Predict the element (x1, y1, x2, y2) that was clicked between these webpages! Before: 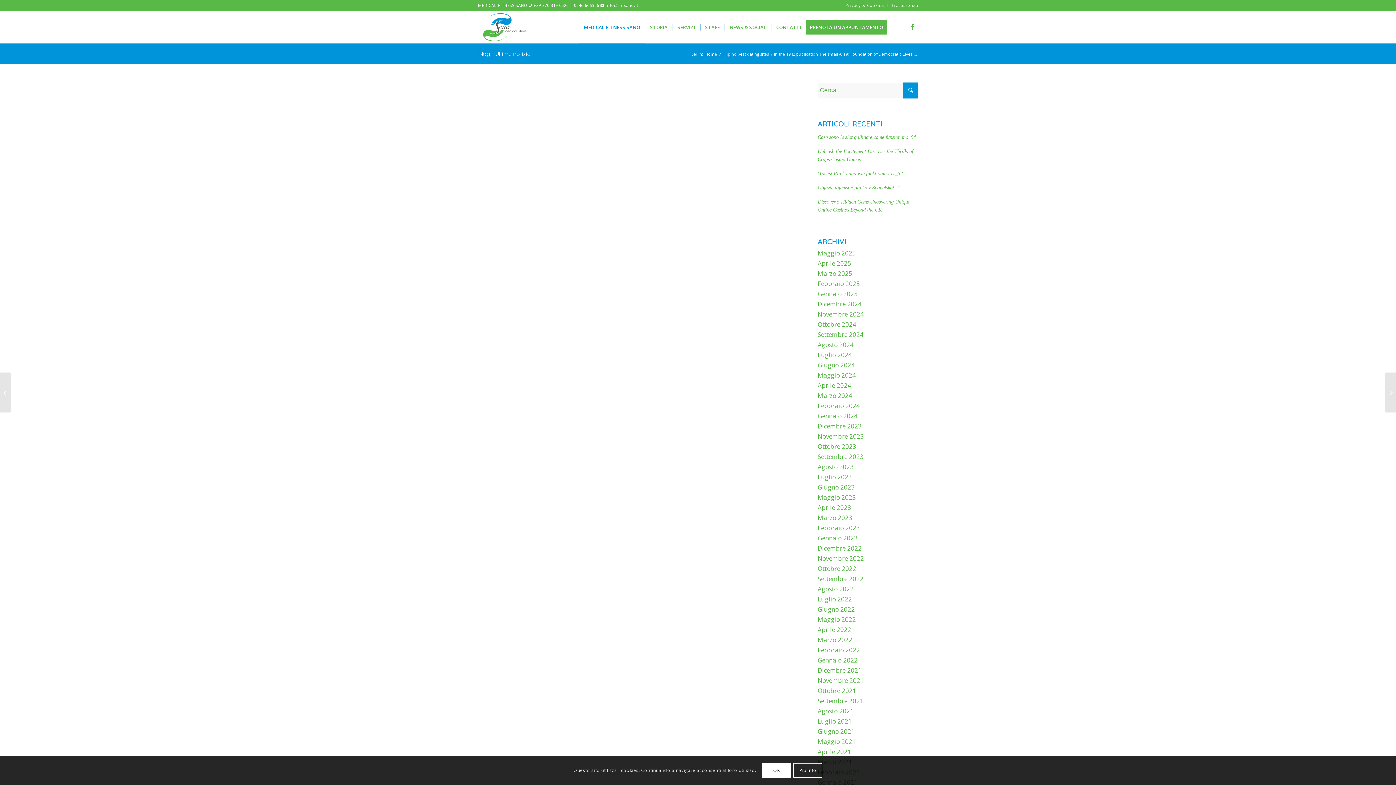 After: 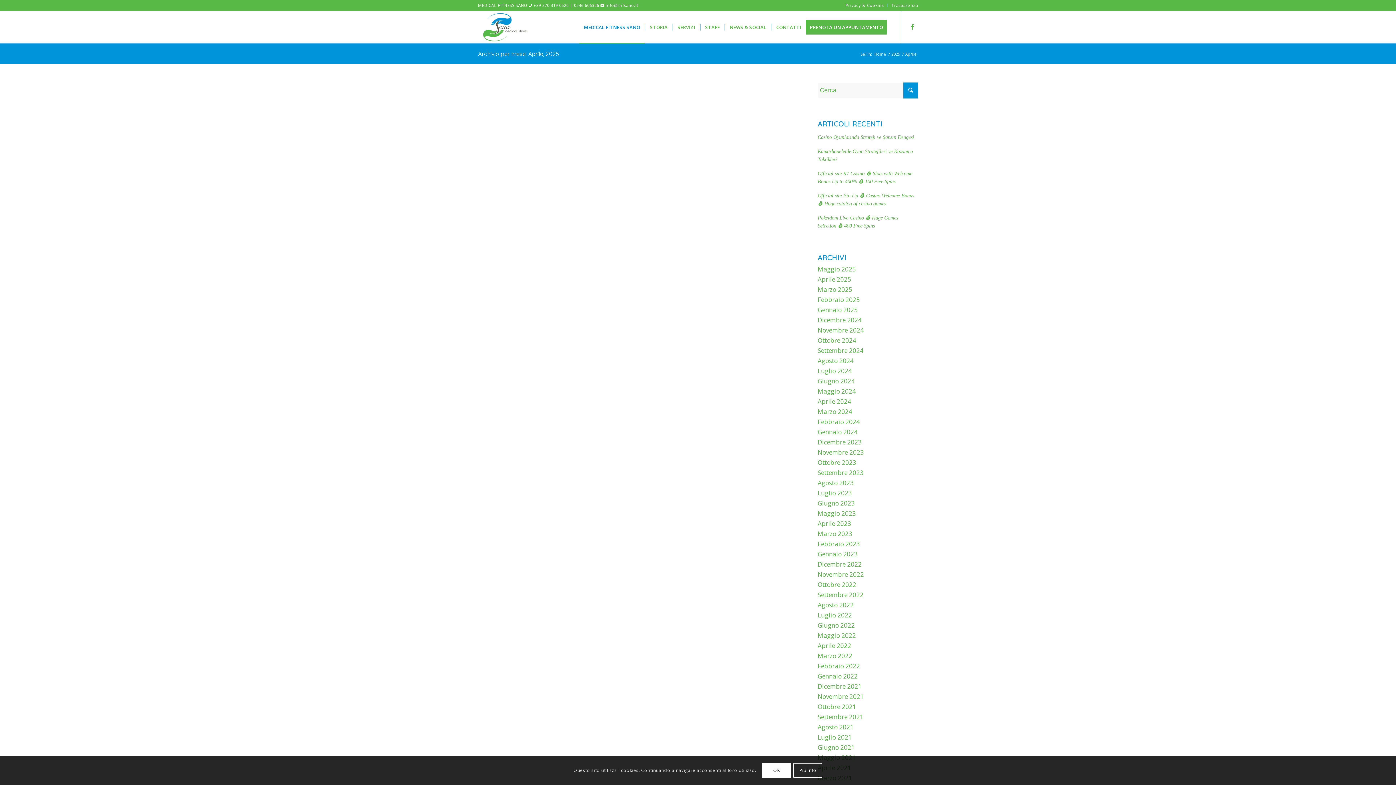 Action: label: Aprile 2025 bbox: (817, 259, 851, 267)